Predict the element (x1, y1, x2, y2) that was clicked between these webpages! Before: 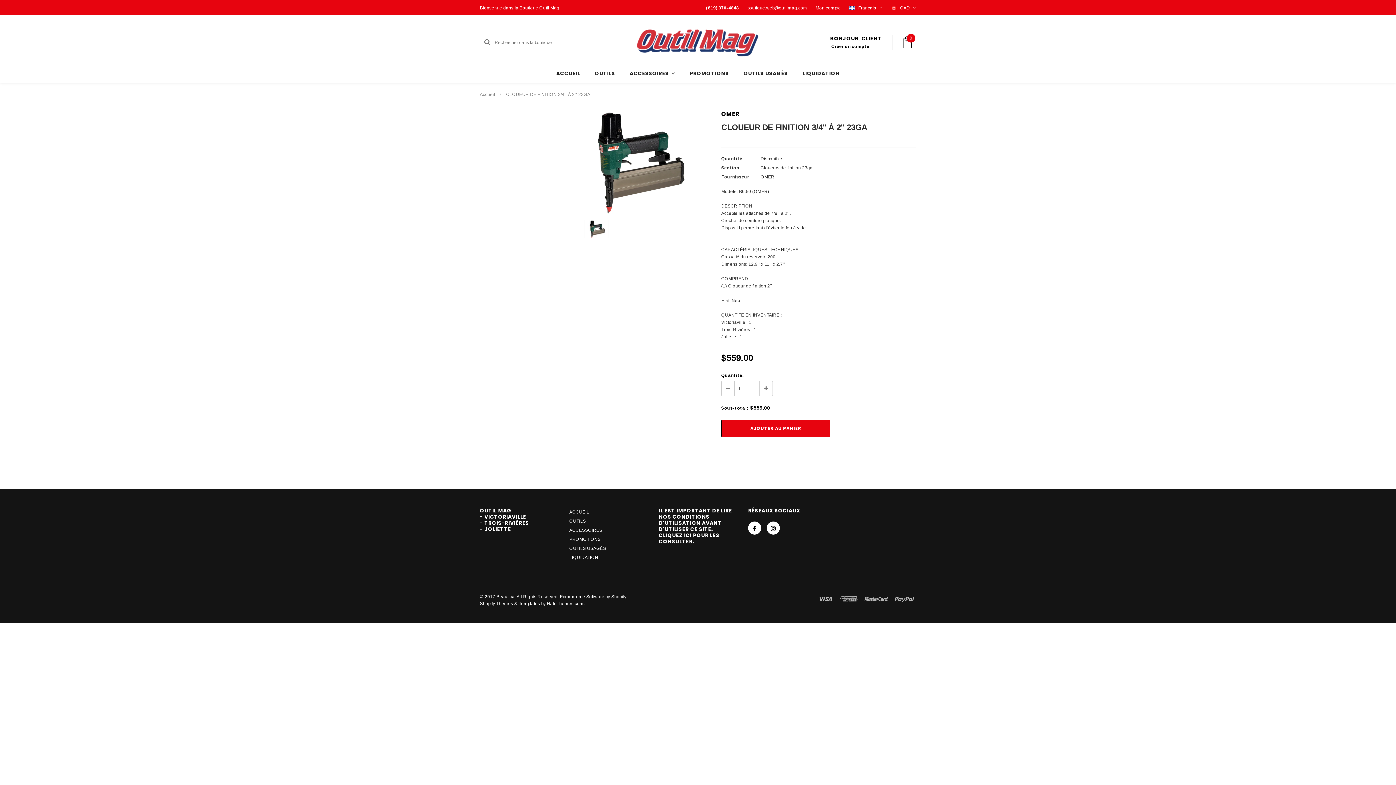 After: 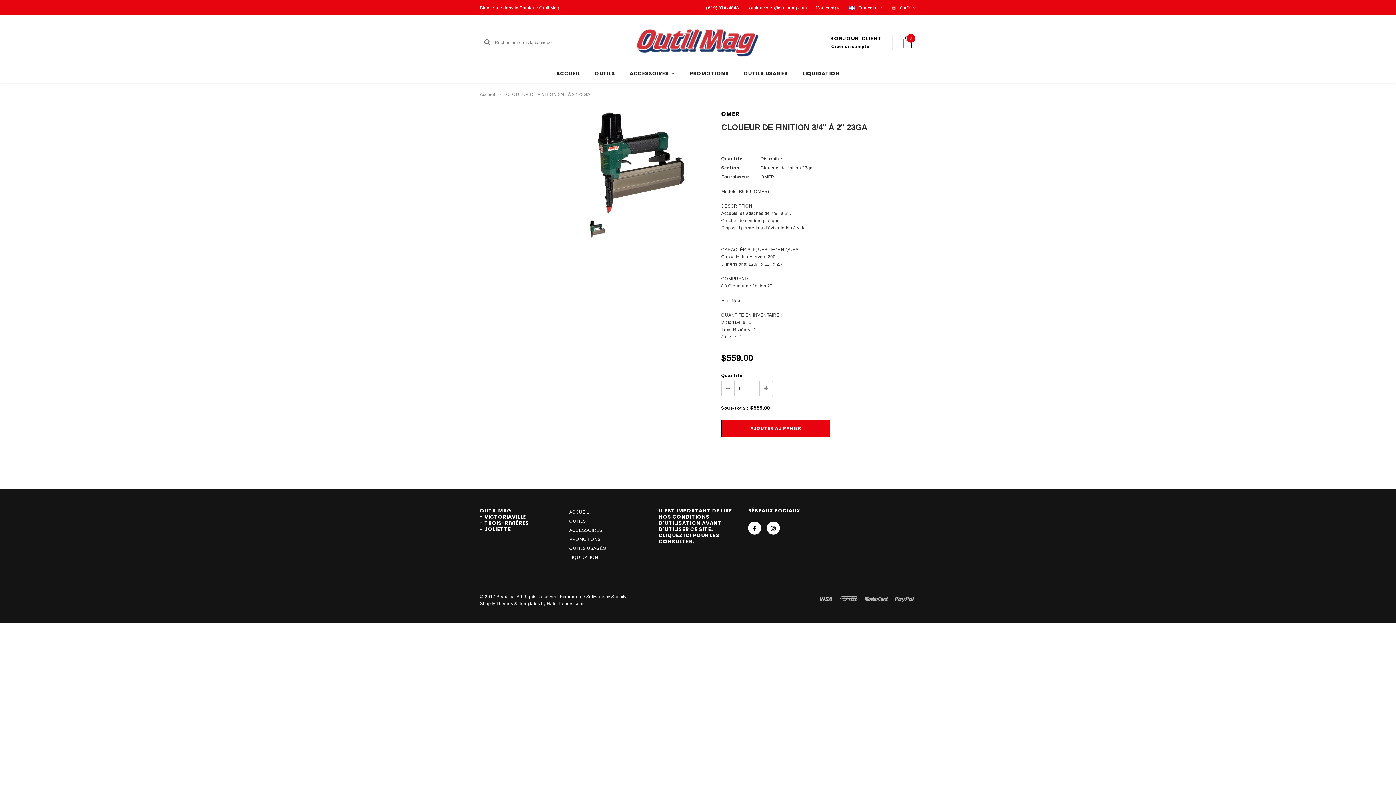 Action: bbox: (747, 5, 807, 10) label: boutique.web@outilmag.com